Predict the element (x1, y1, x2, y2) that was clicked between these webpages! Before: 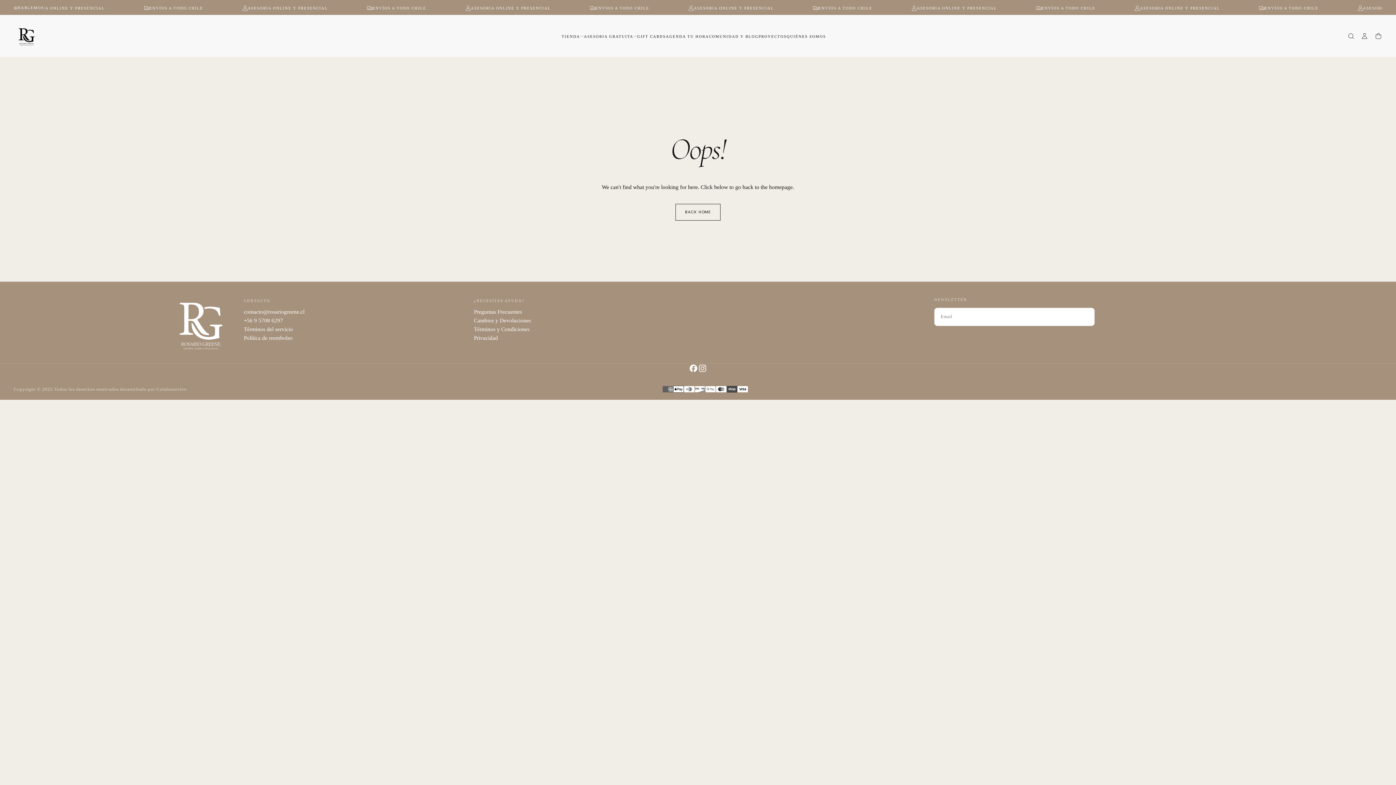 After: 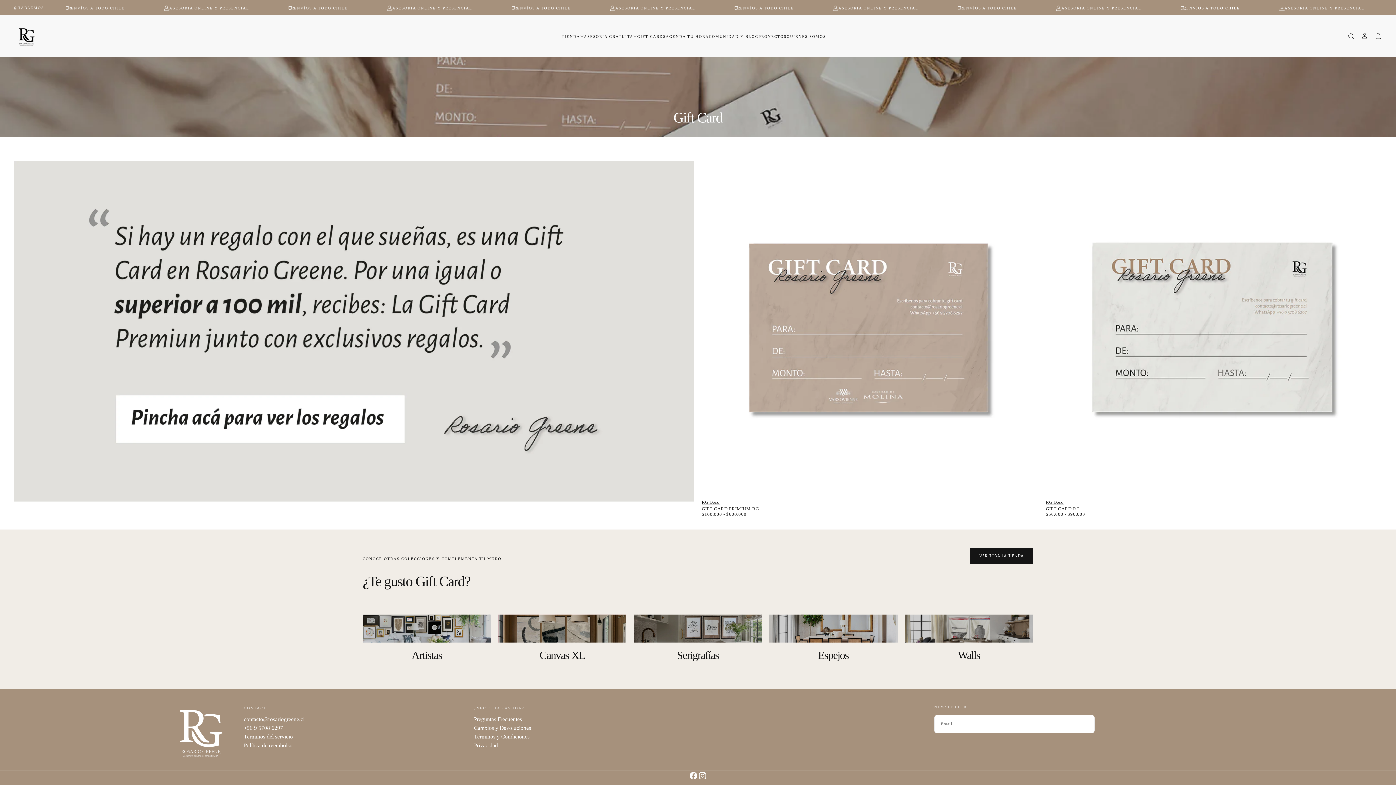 Action: bbox: (637, 34, 665, 39) label: GIFT CARDS